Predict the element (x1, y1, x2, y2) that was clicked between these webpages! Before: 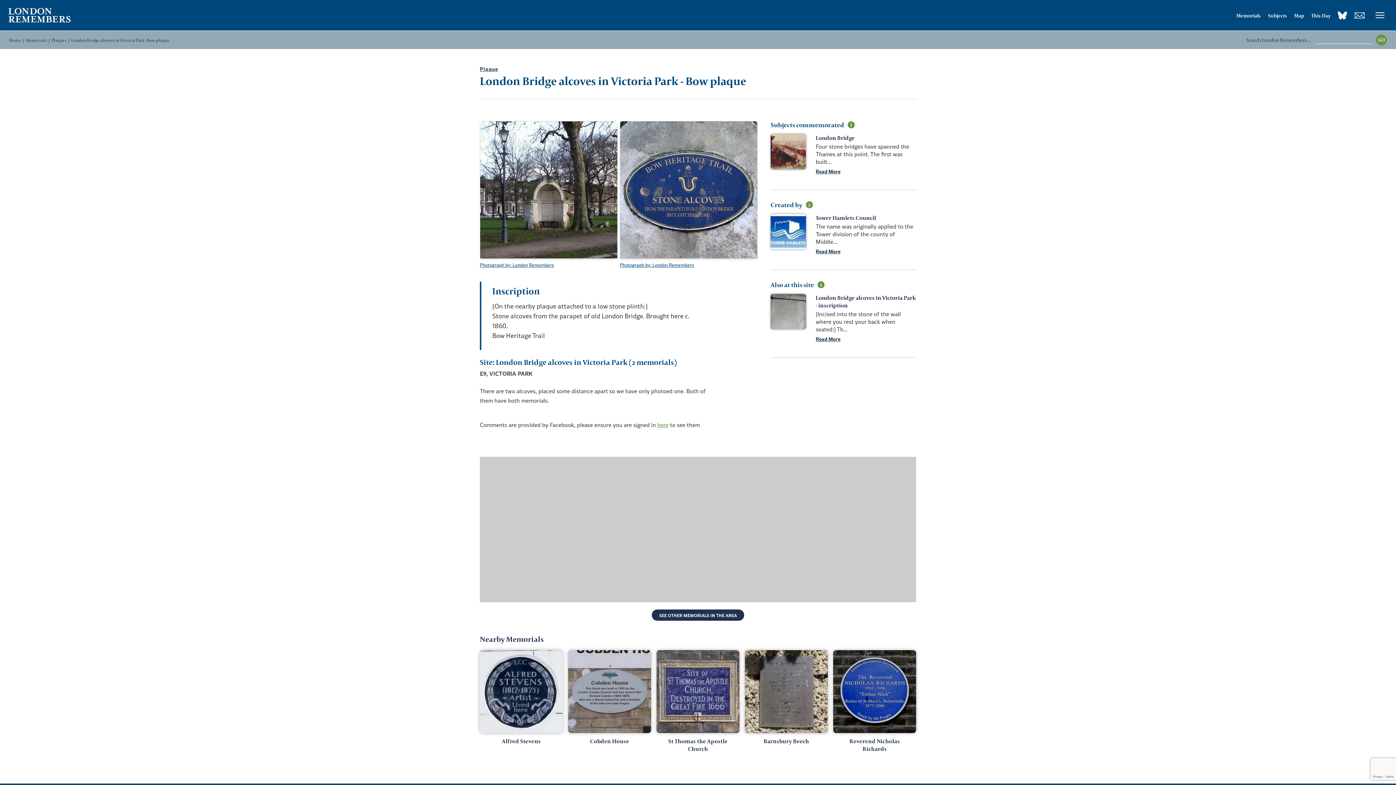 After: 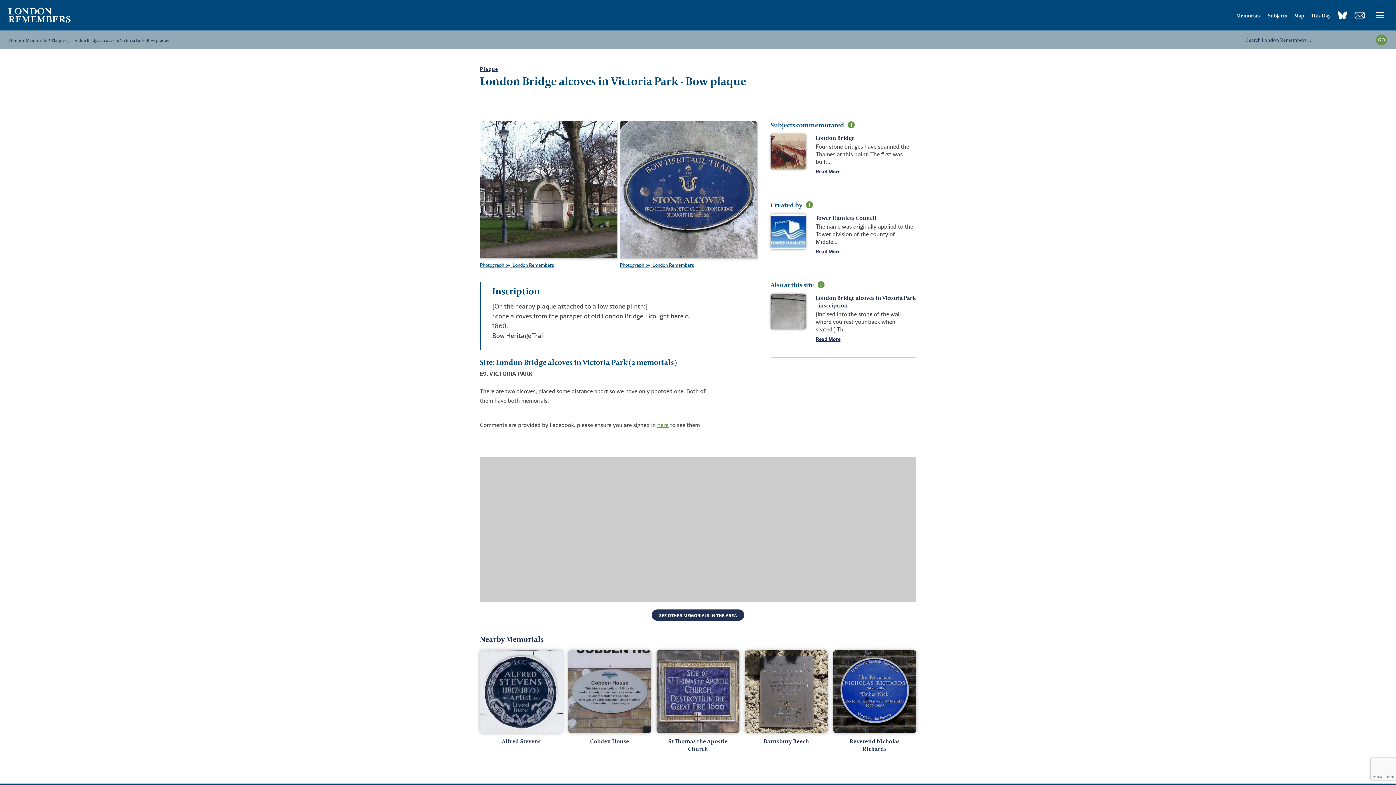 Action: bbox: (1338, 8, 1347, 22)